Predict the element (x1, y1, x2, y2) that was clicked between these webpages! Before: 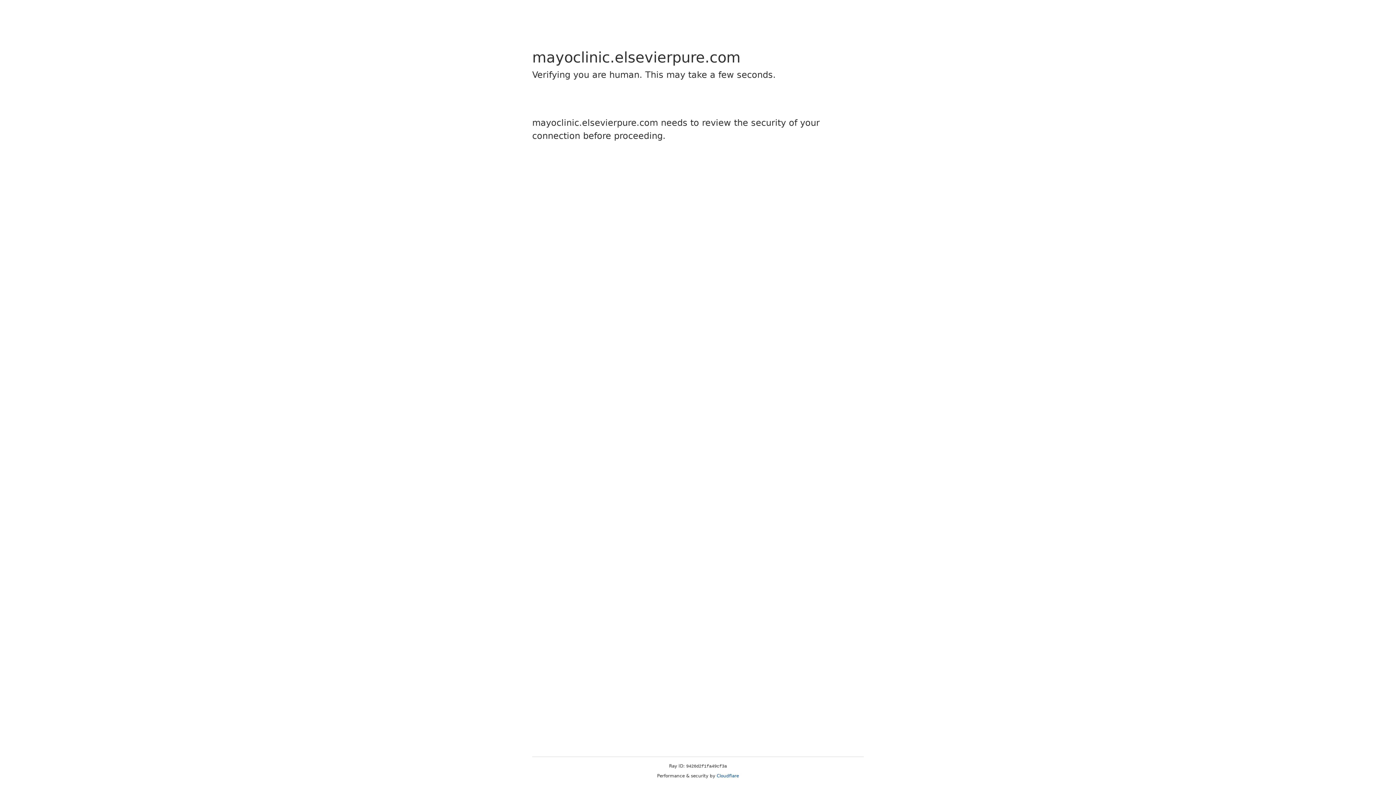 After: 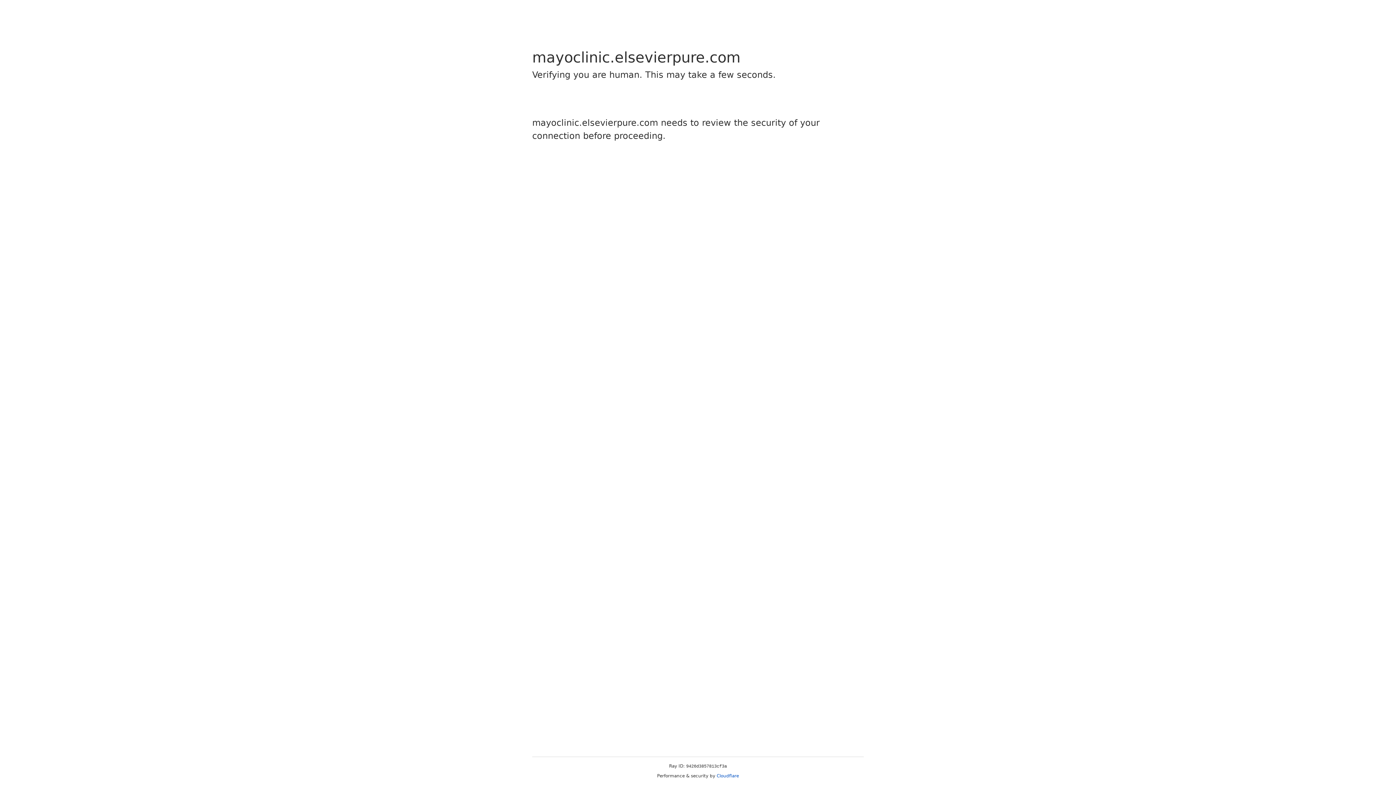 Action: bbox: (716, 773, 739, 778) label: Cloudflare